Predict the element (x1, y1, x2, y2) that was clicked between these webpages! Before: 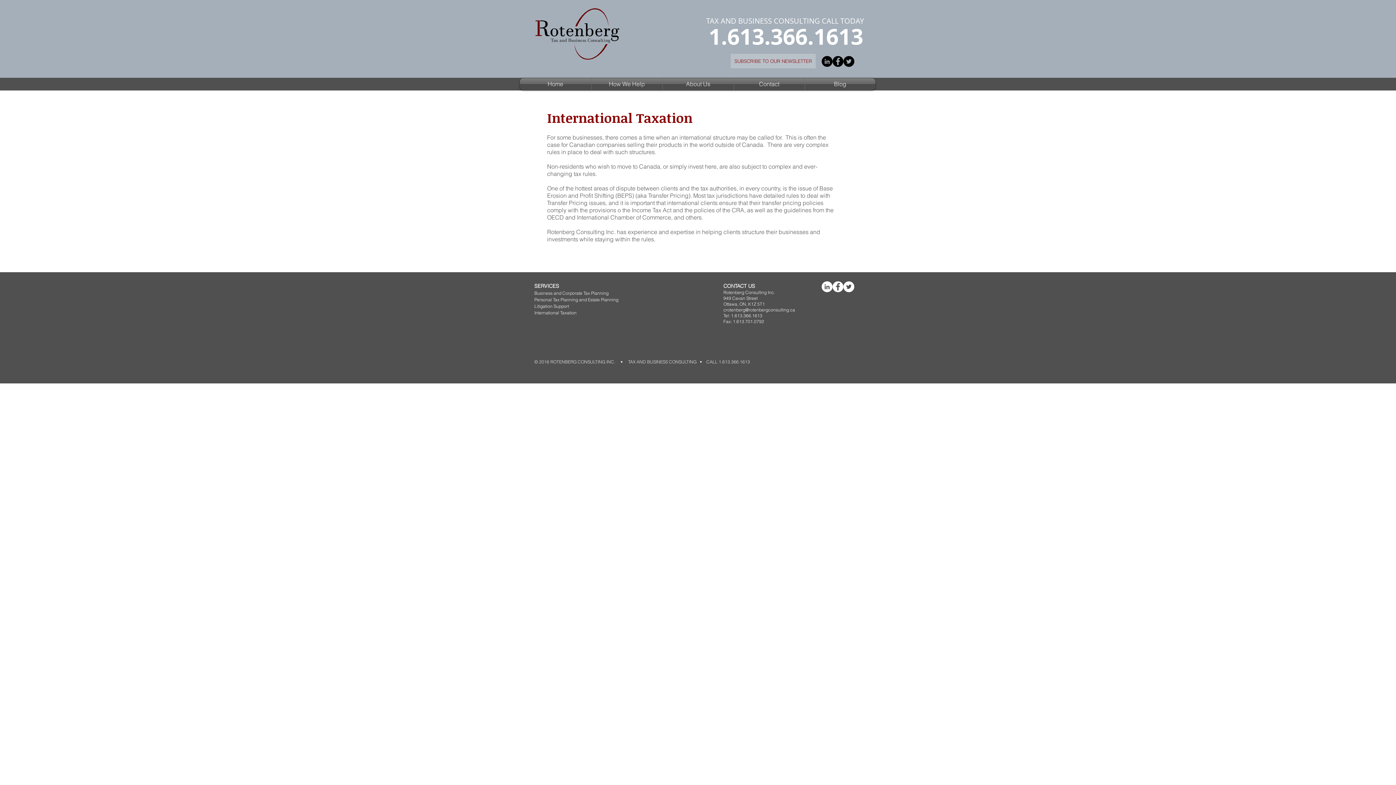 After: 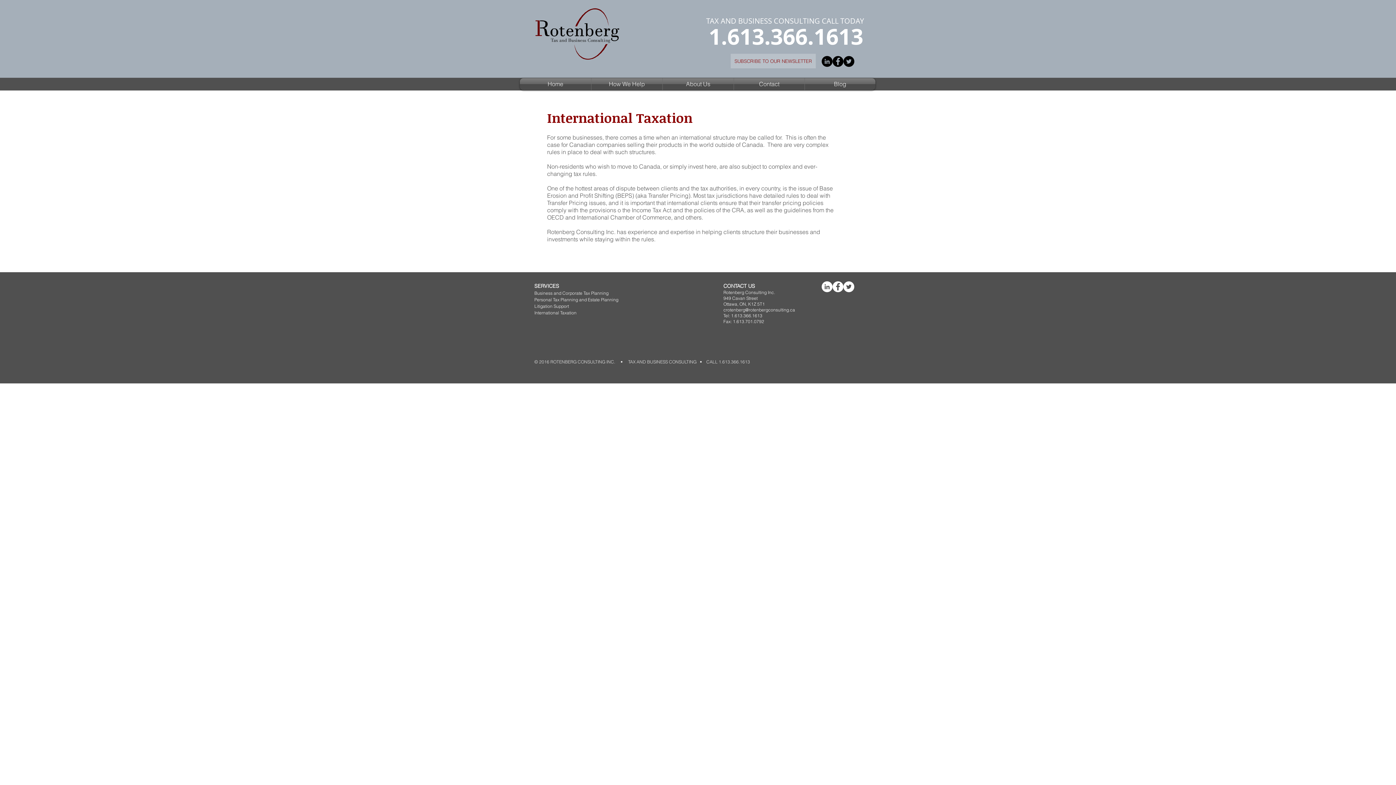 Action: label: Rotenberg Consulting Inc bbox: (843, 281, 854, 292)